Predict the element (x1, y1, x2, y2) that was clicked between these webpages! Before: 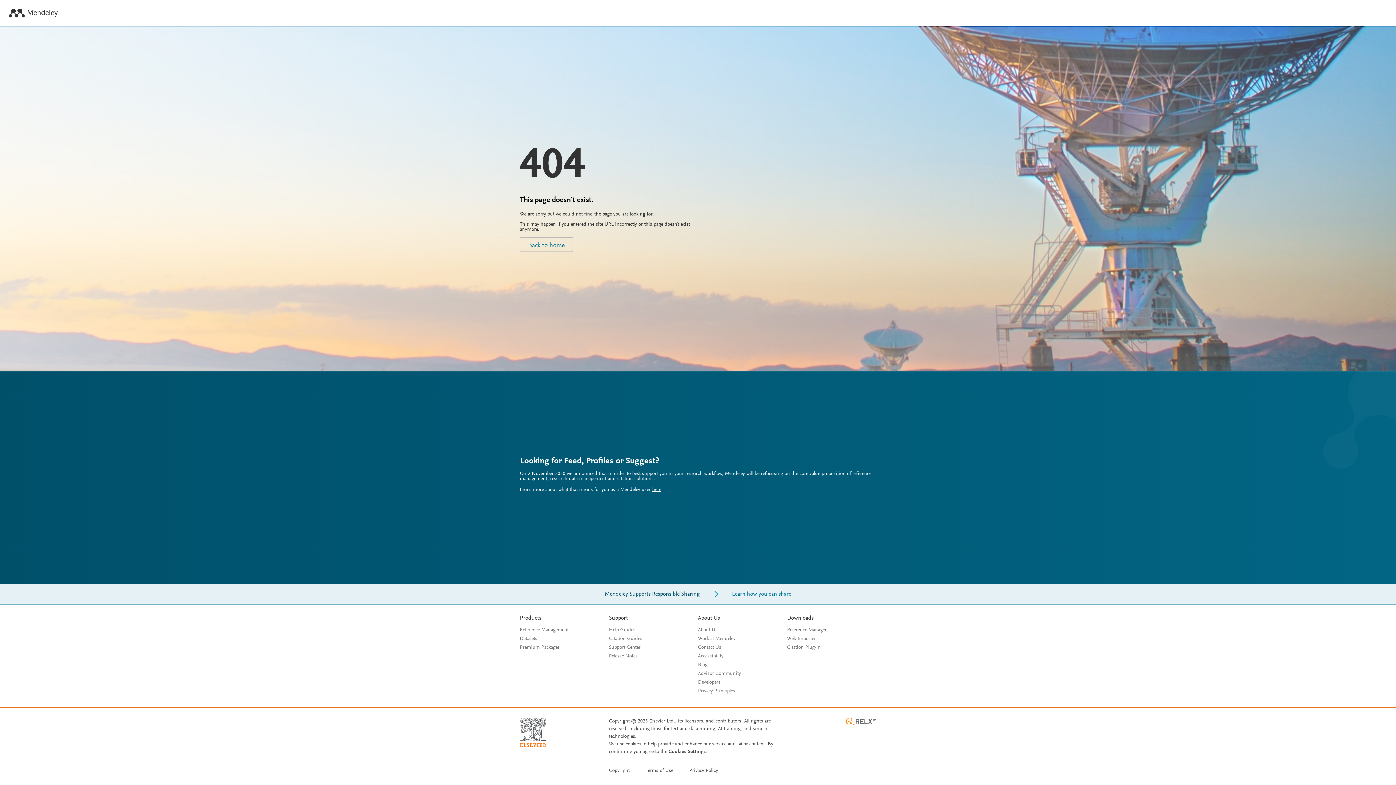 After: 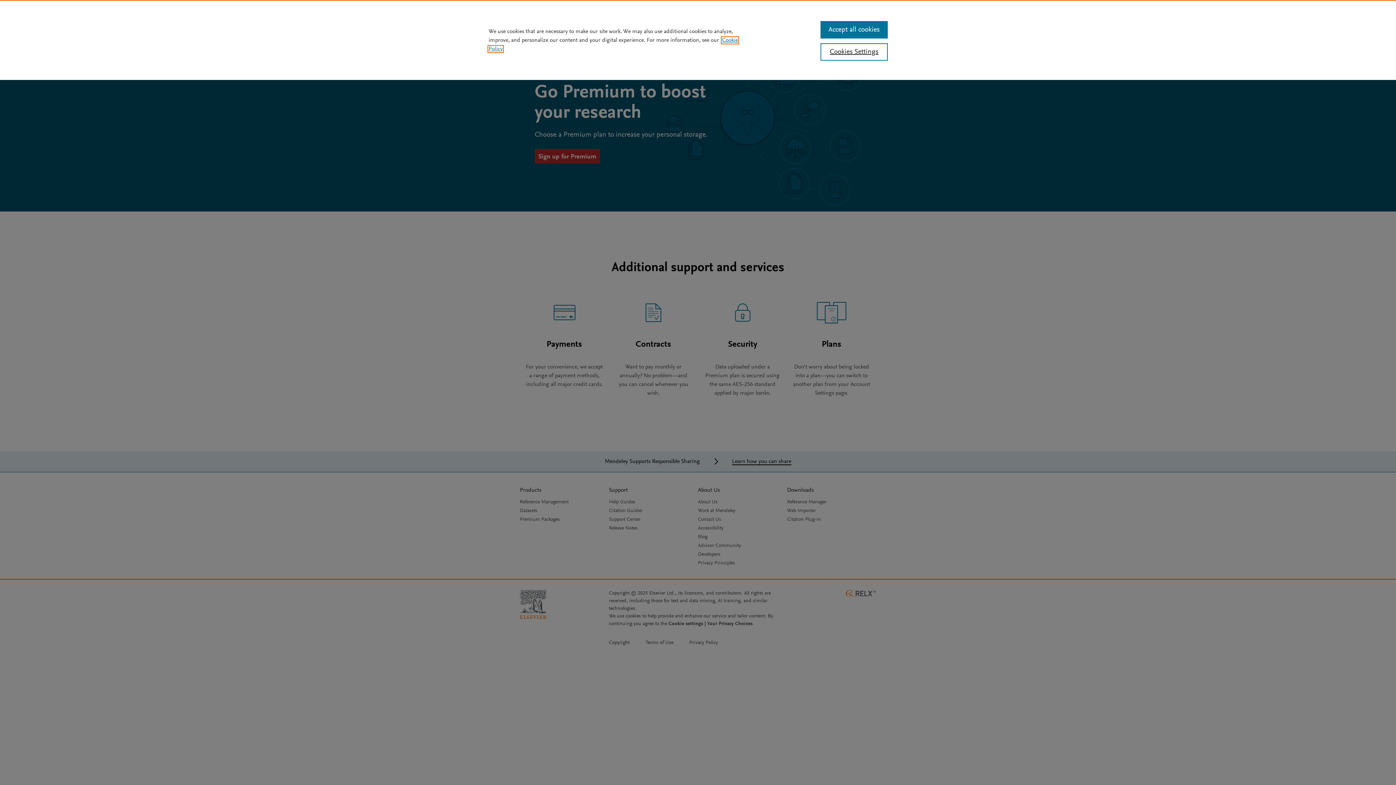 Action: bbox: (520, 645, 560, 650) label: Premium Packages